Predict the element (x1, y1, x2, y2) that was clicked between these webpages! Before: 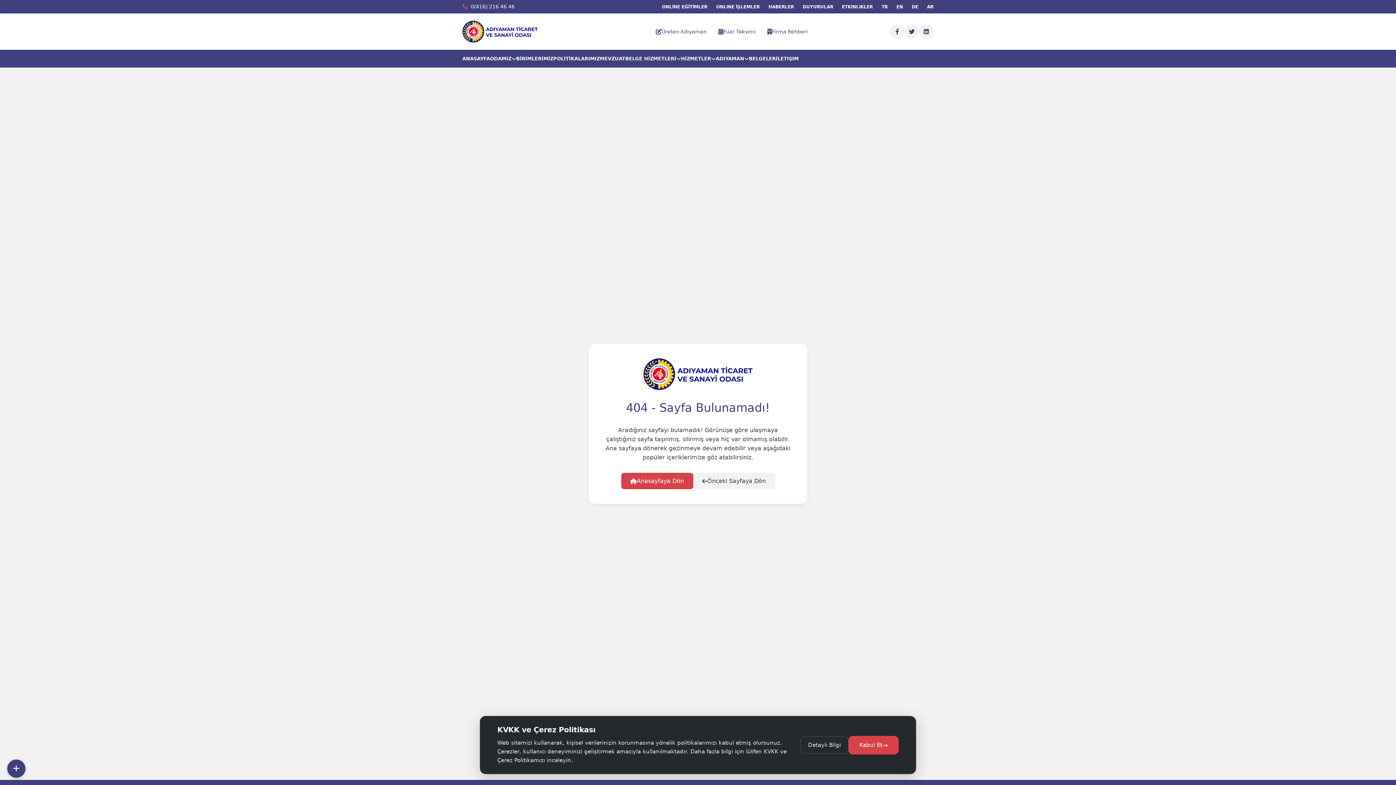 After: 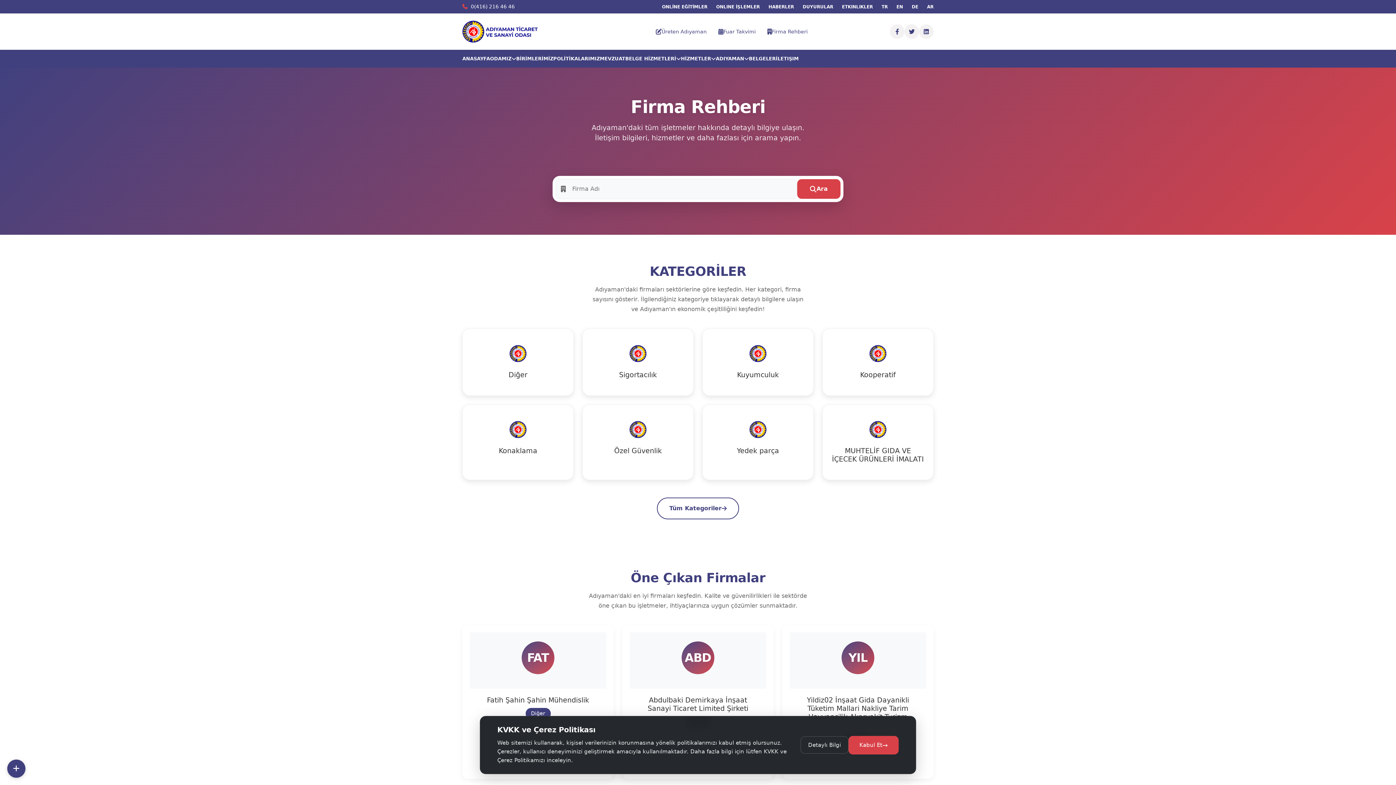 Action: bbox: (761, 24, 813, 38) label: Firma Rehberi